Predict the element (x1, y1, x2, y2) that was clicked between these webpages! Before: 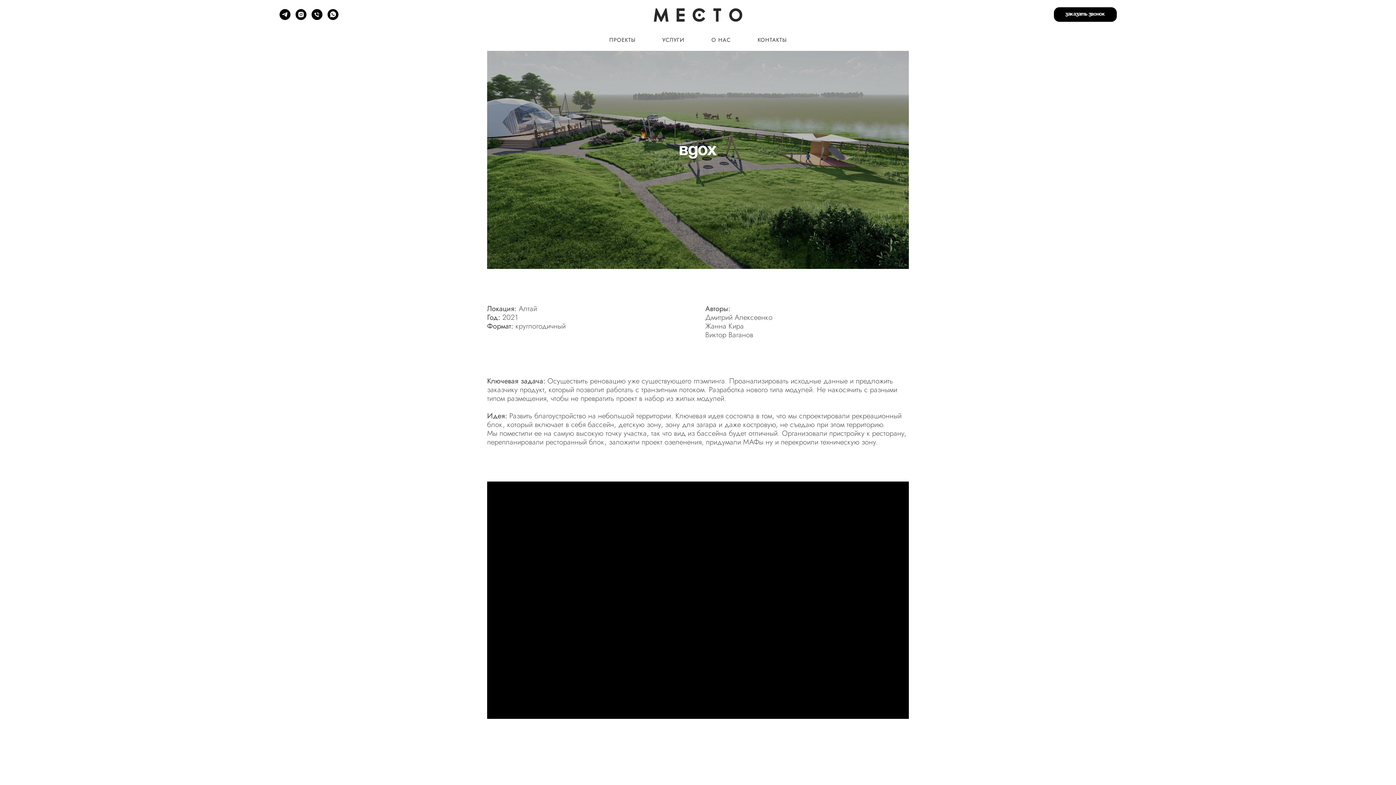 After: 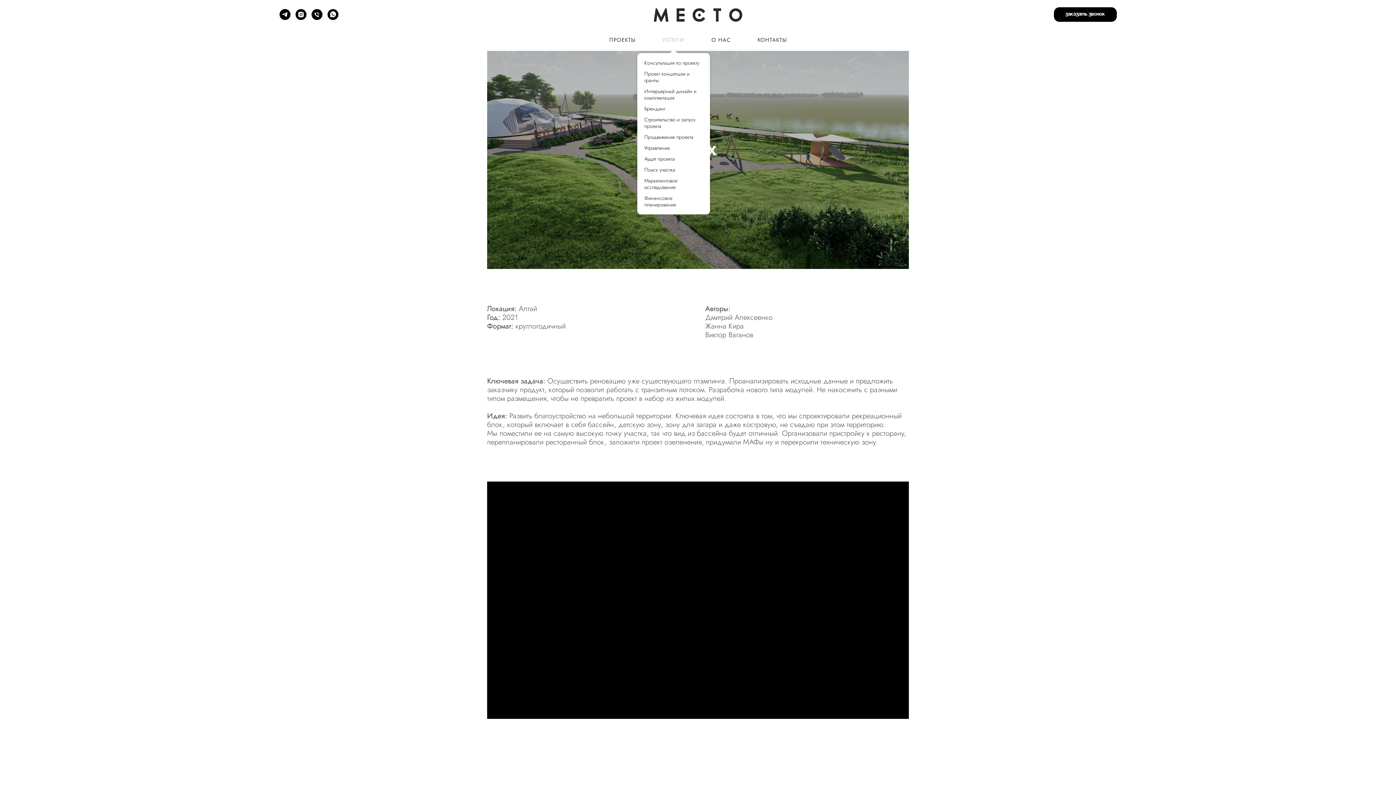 Action: label: УСЛУГИ bbox: (662, 36, 684, 44)